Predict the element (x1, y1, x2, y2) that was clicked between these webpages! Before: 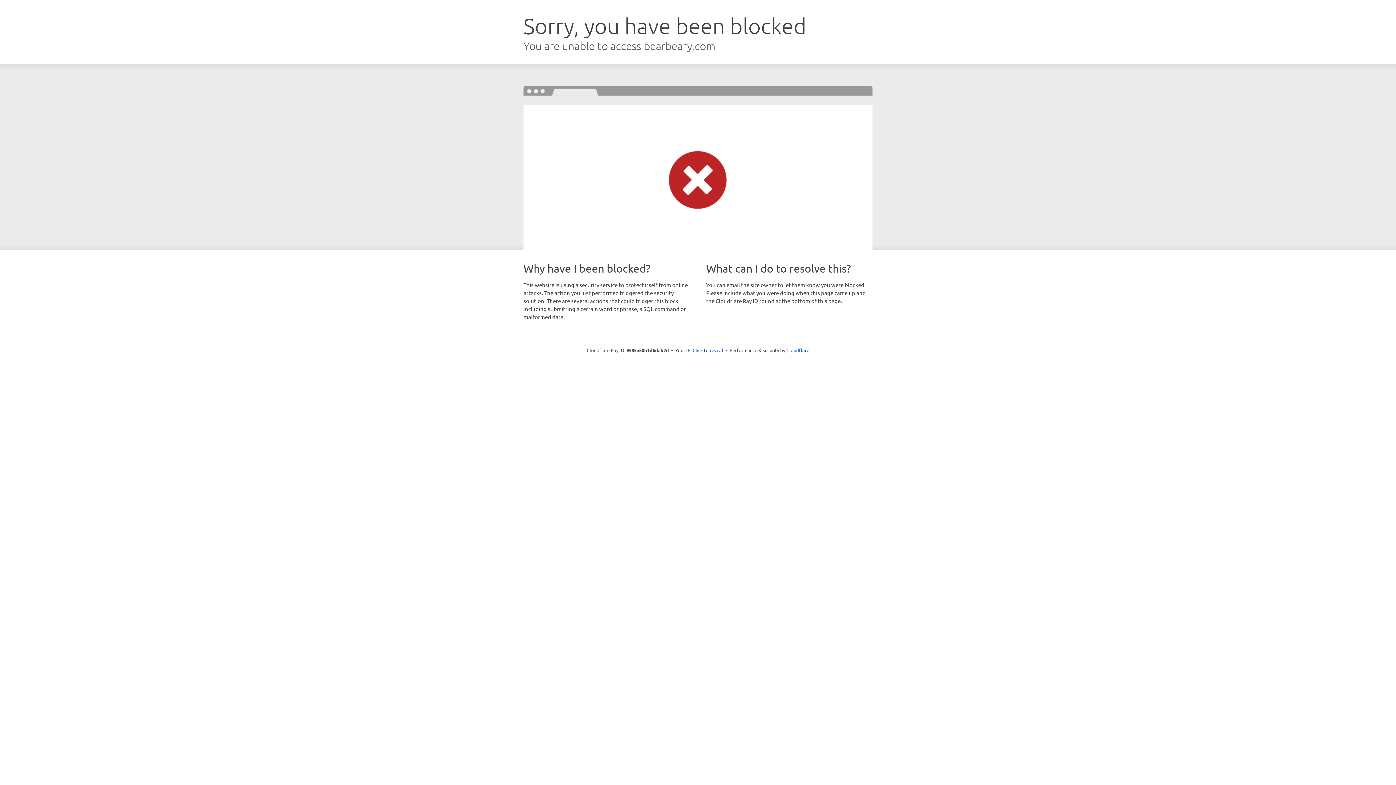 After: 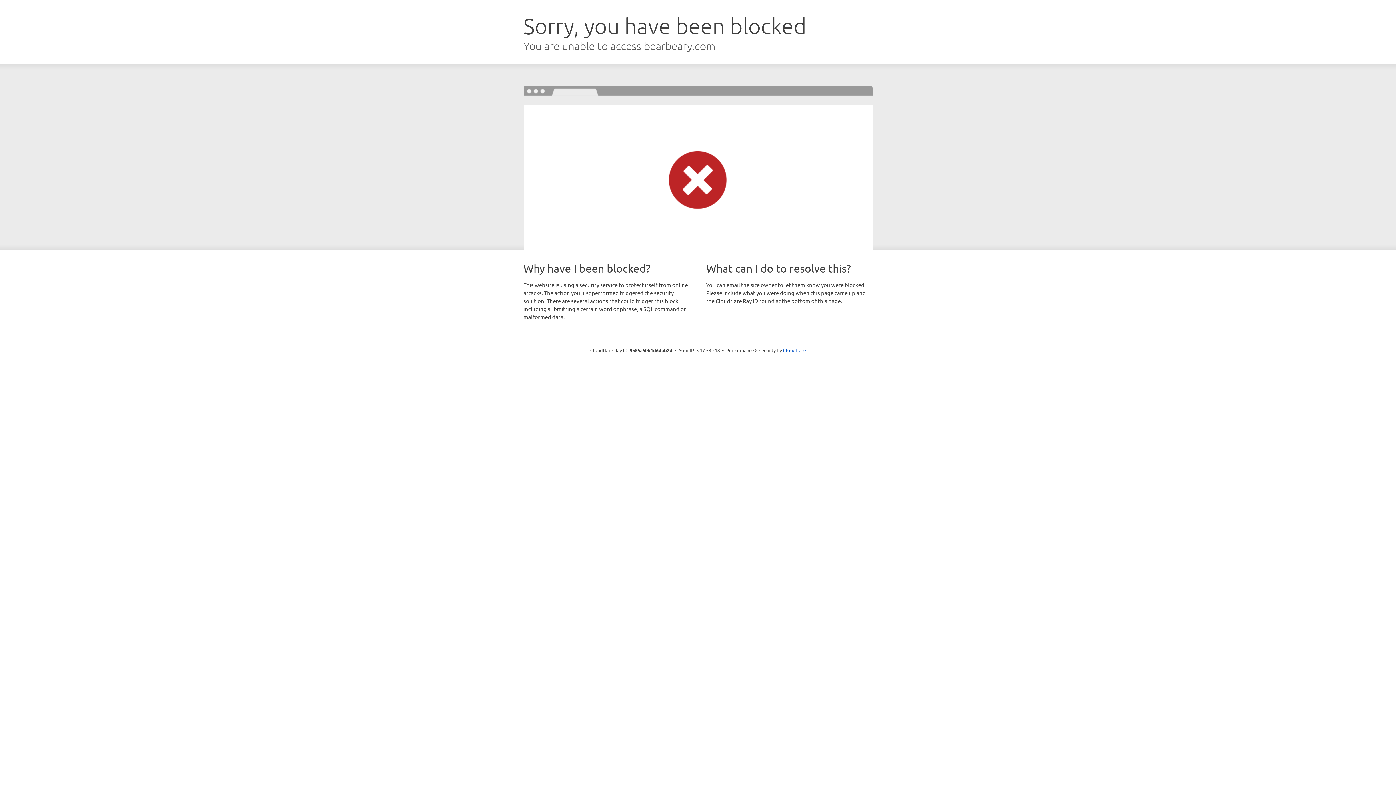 Action: bbox: (692, 346, 723, 353) label: Click to reveal